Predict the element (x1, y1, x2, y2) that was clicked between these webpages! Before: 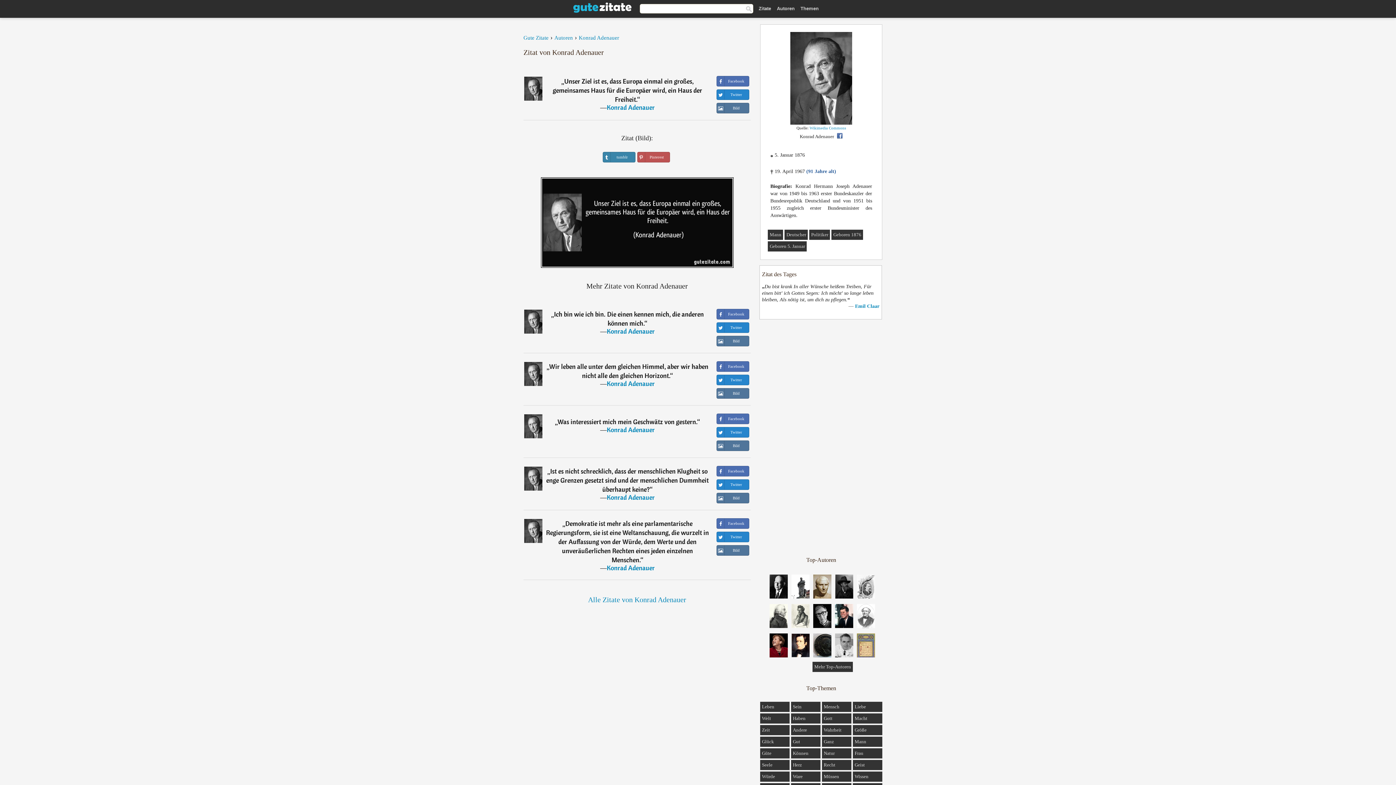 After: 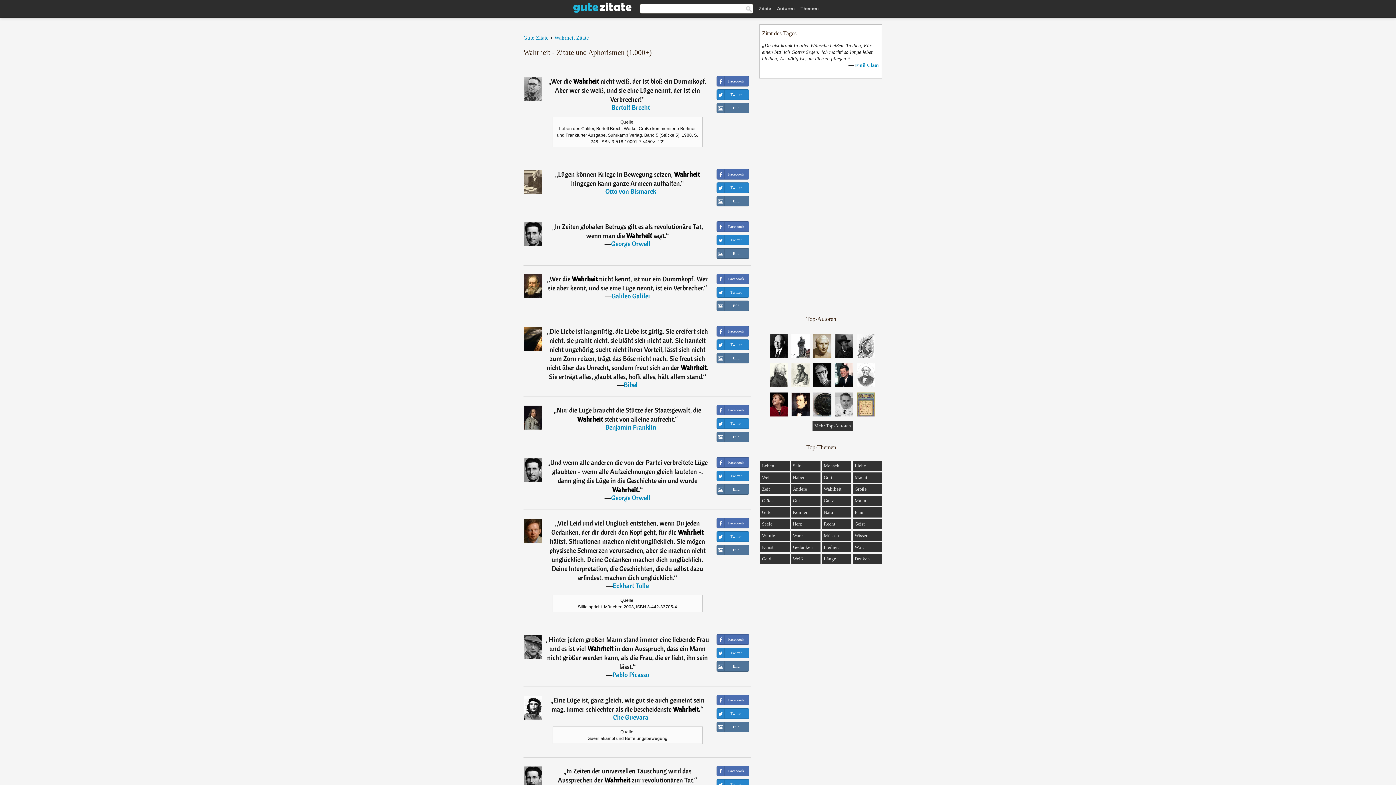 Action: label: Wahrheit bbox: (824, 727, 841, 733)